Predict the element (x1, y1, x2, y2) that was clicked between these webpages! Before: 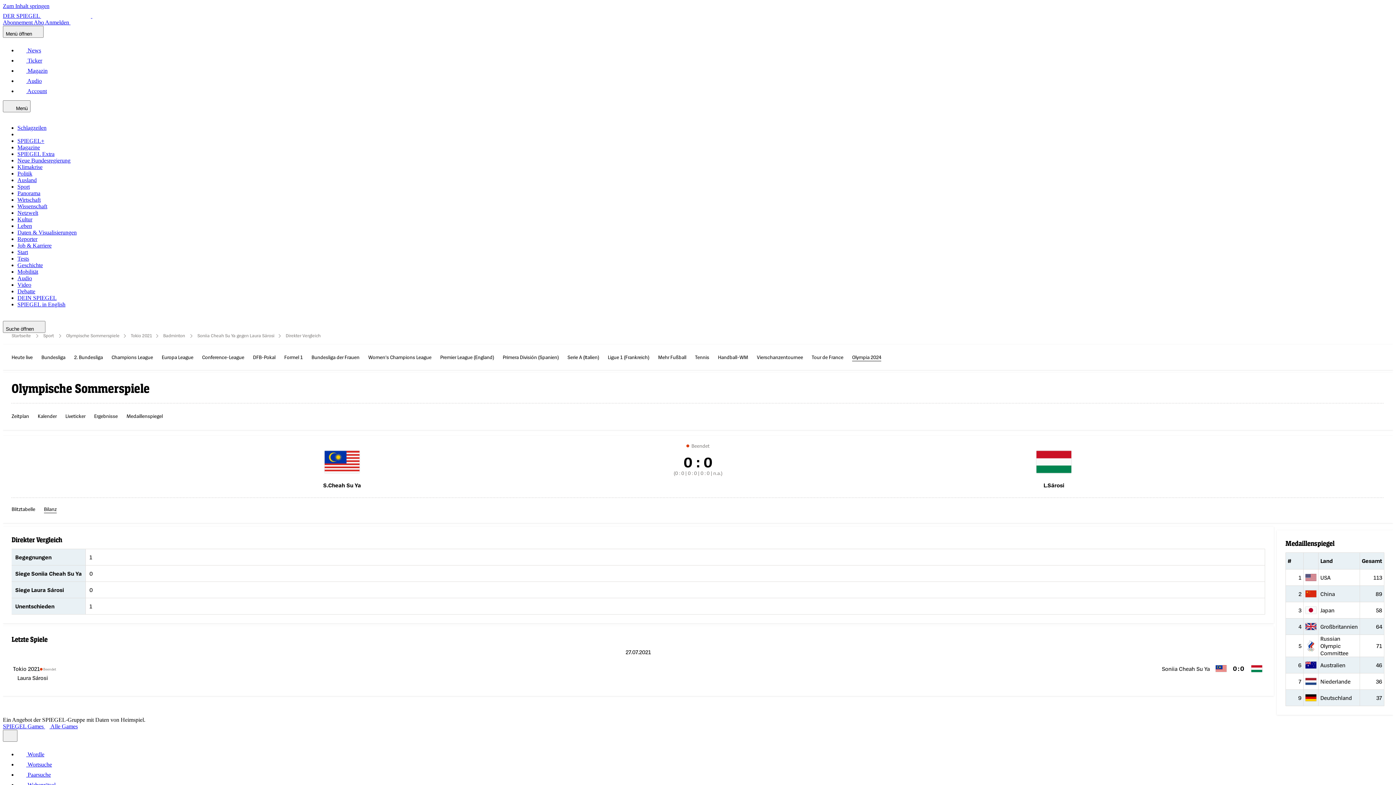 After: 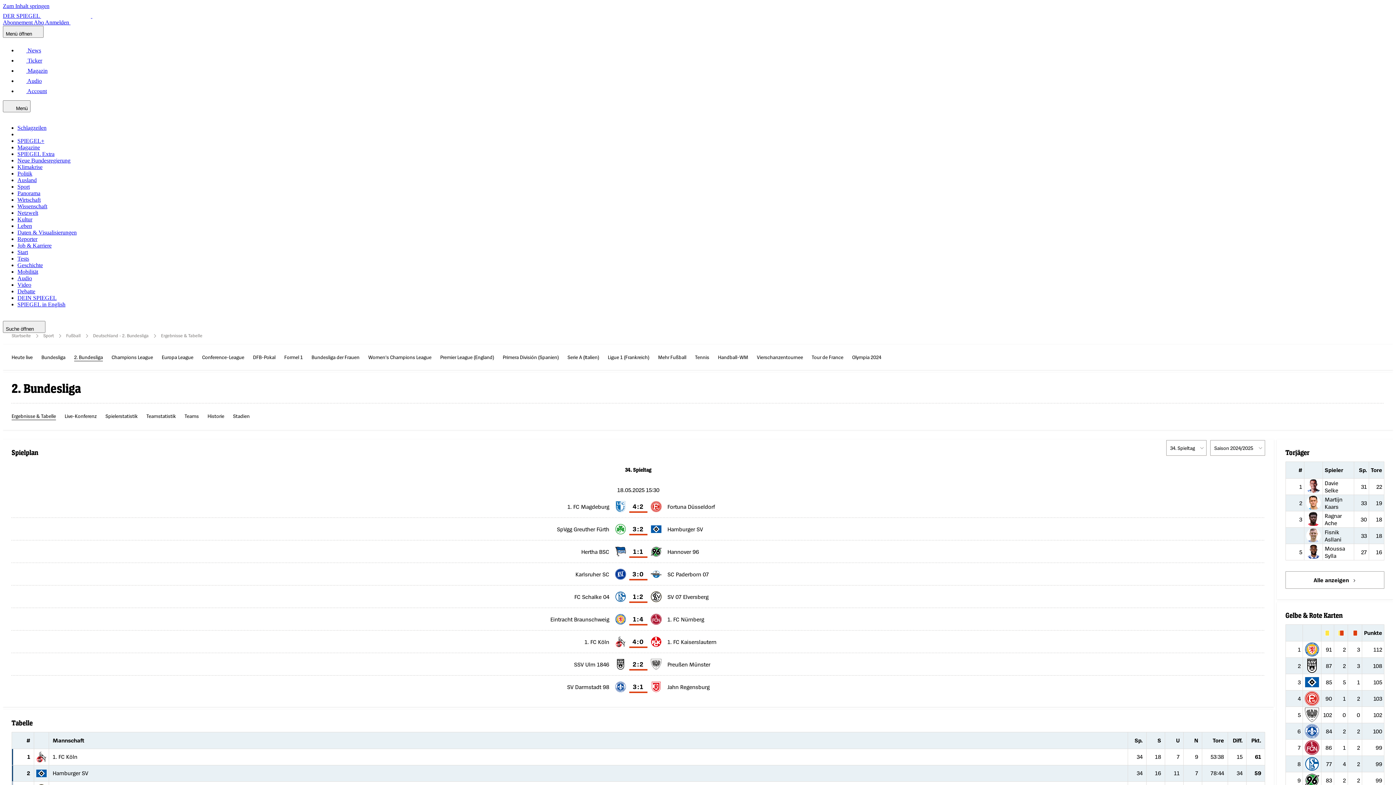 Action: bbox: (74, 353, 102, 361) label: 2. Bundesliga